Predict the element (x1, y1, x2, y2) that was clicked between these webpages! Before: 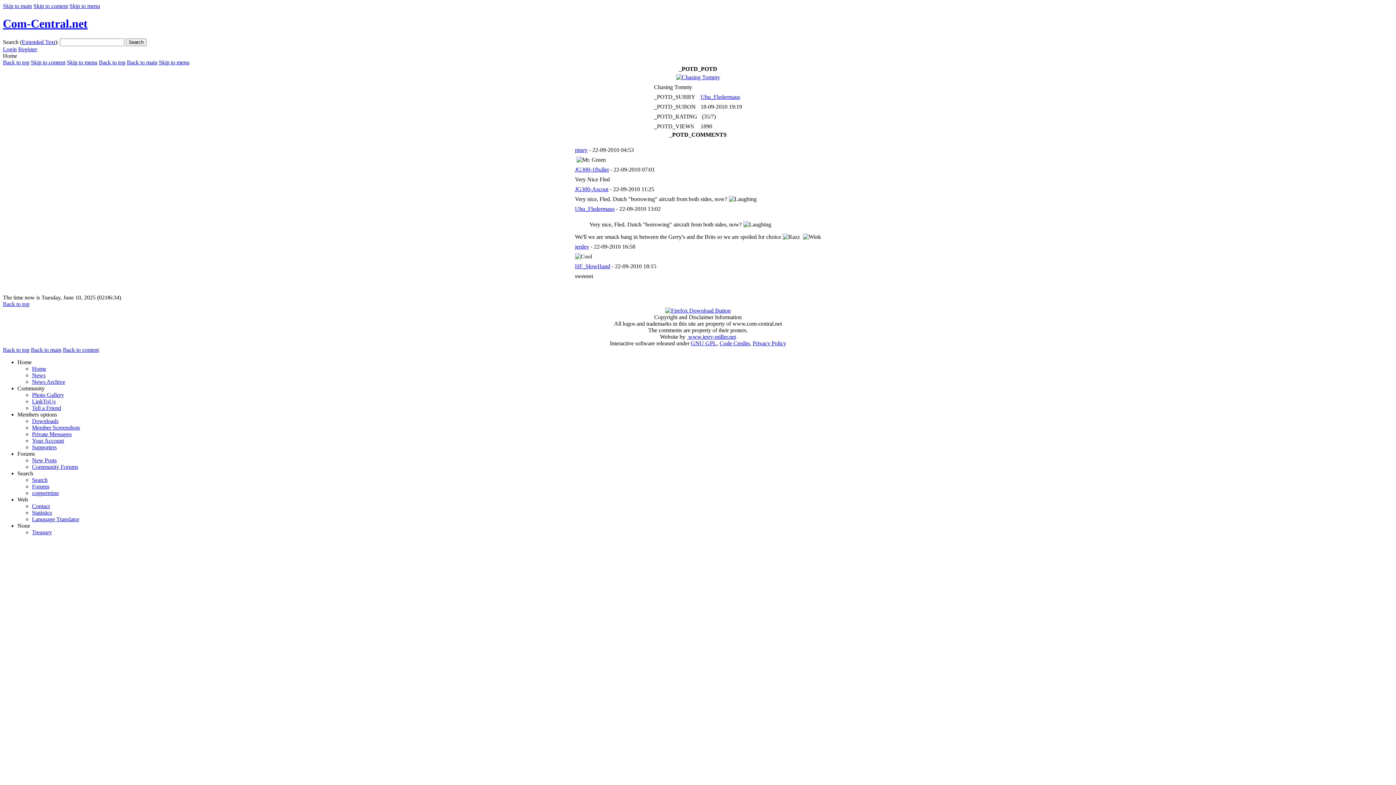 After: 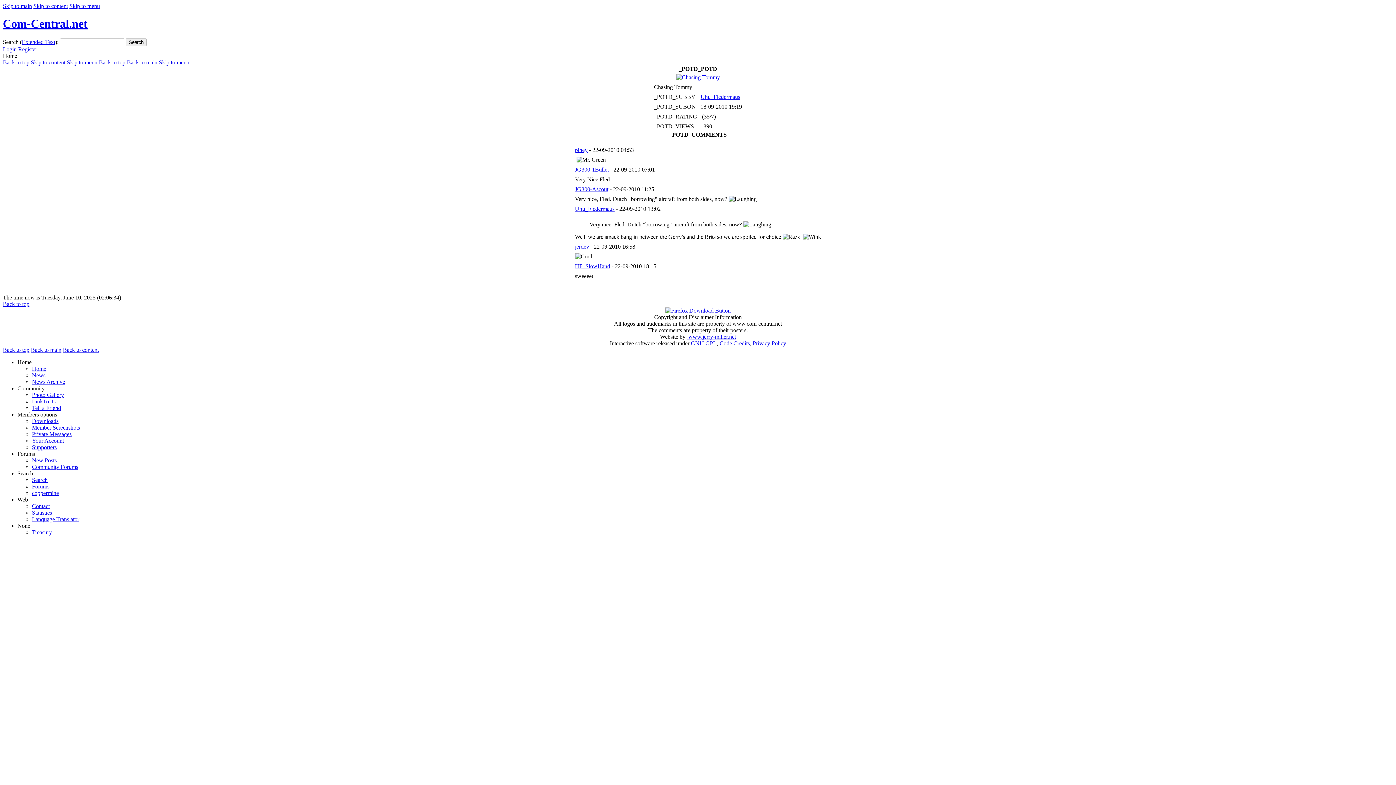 Action: bbox: (126, 59, 157, 65) label: Back to main